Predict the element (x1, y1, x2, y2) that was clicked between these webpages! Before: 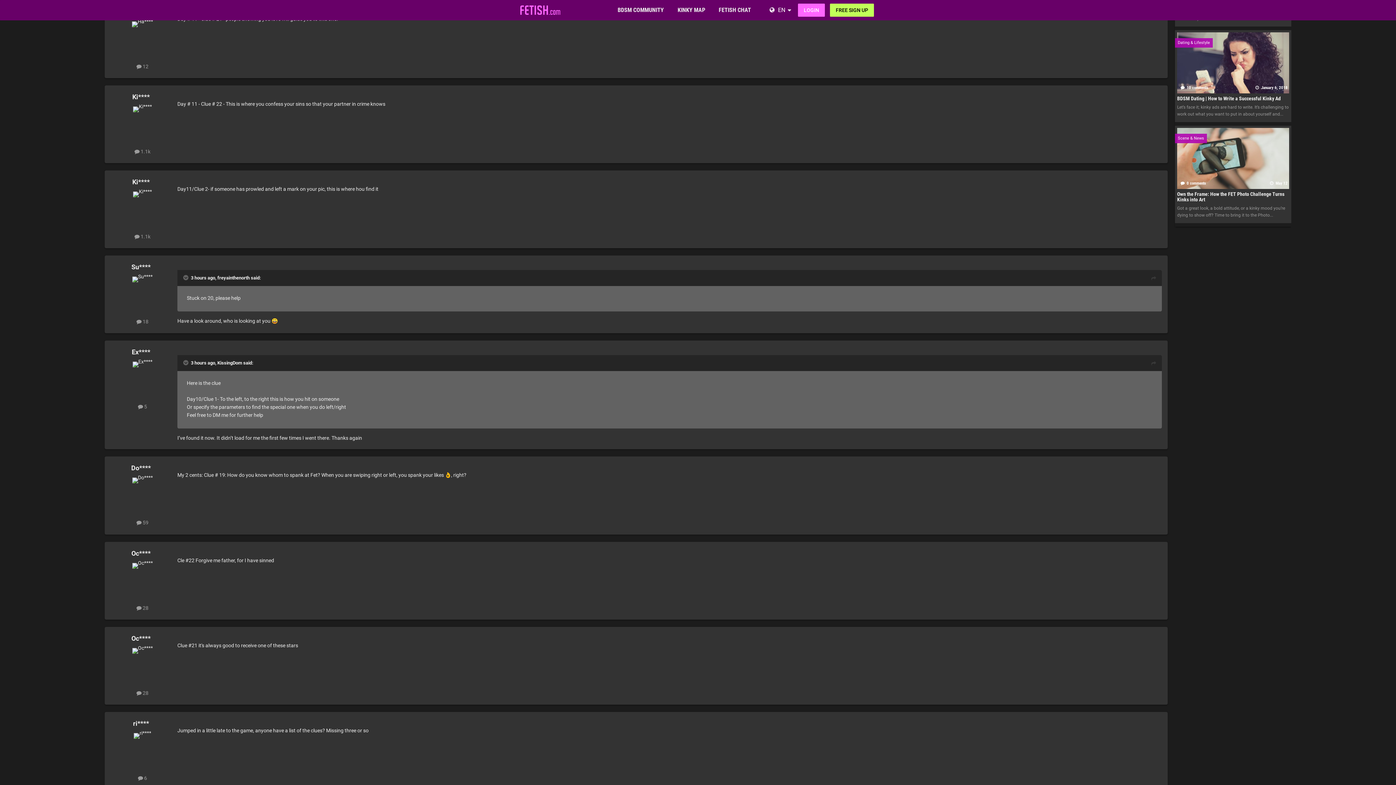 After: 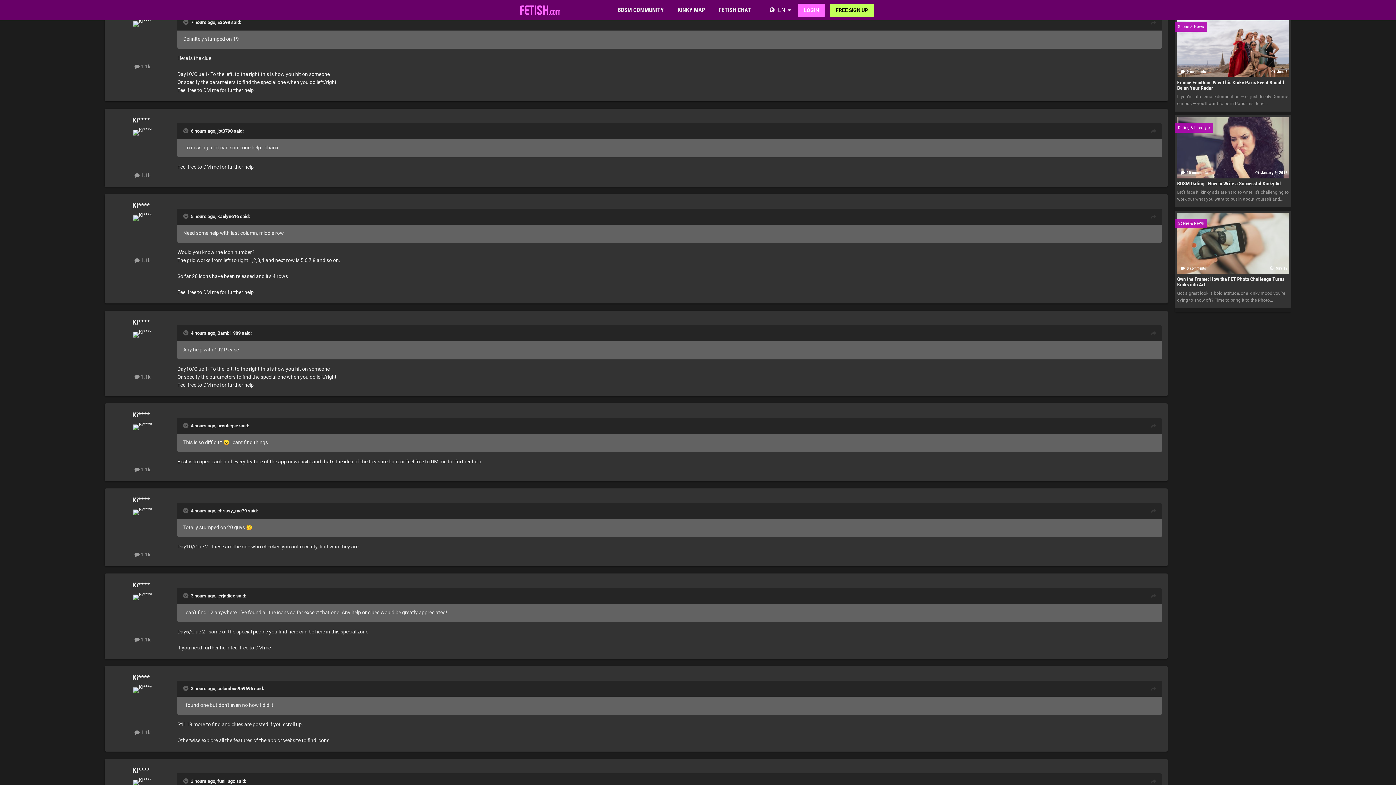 Action: bbox: (1151, 359, 1156, 368)